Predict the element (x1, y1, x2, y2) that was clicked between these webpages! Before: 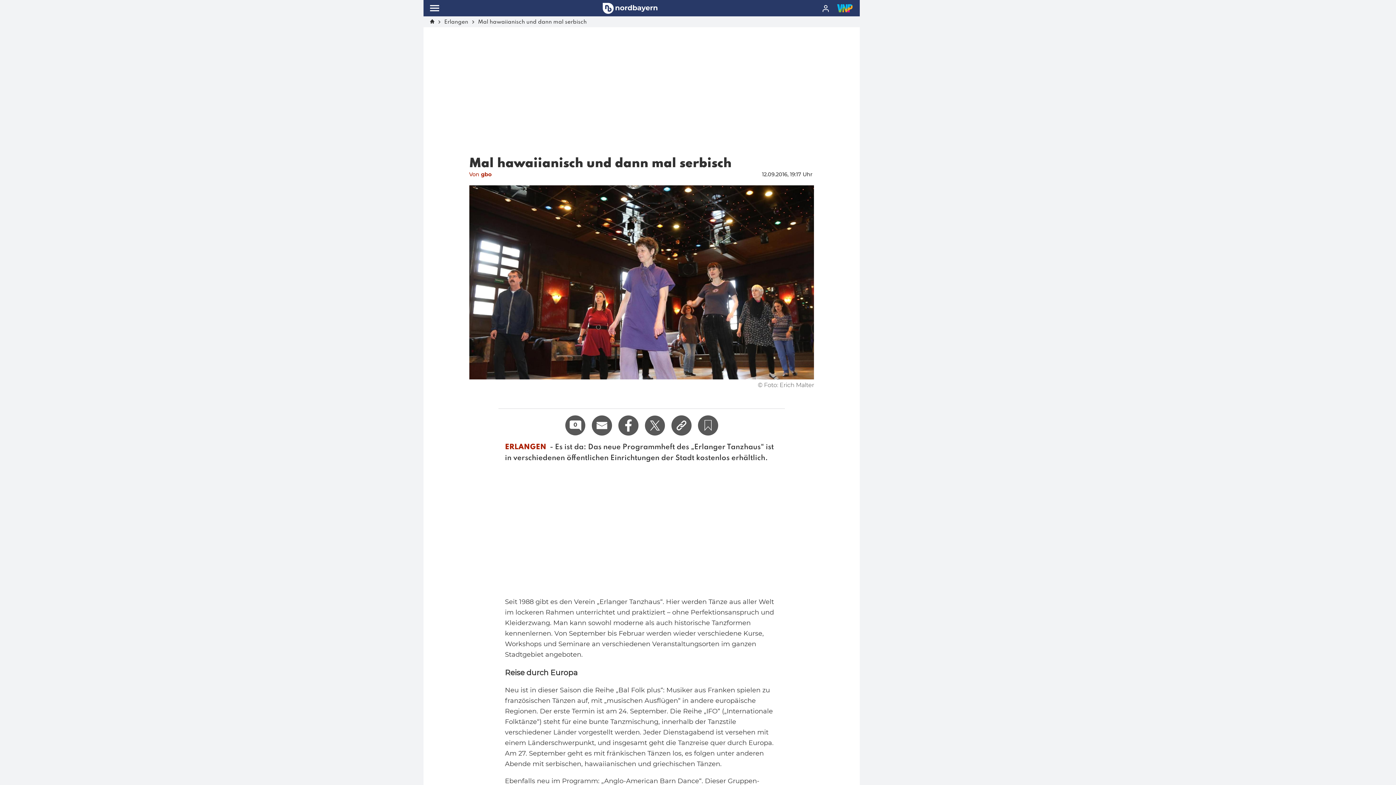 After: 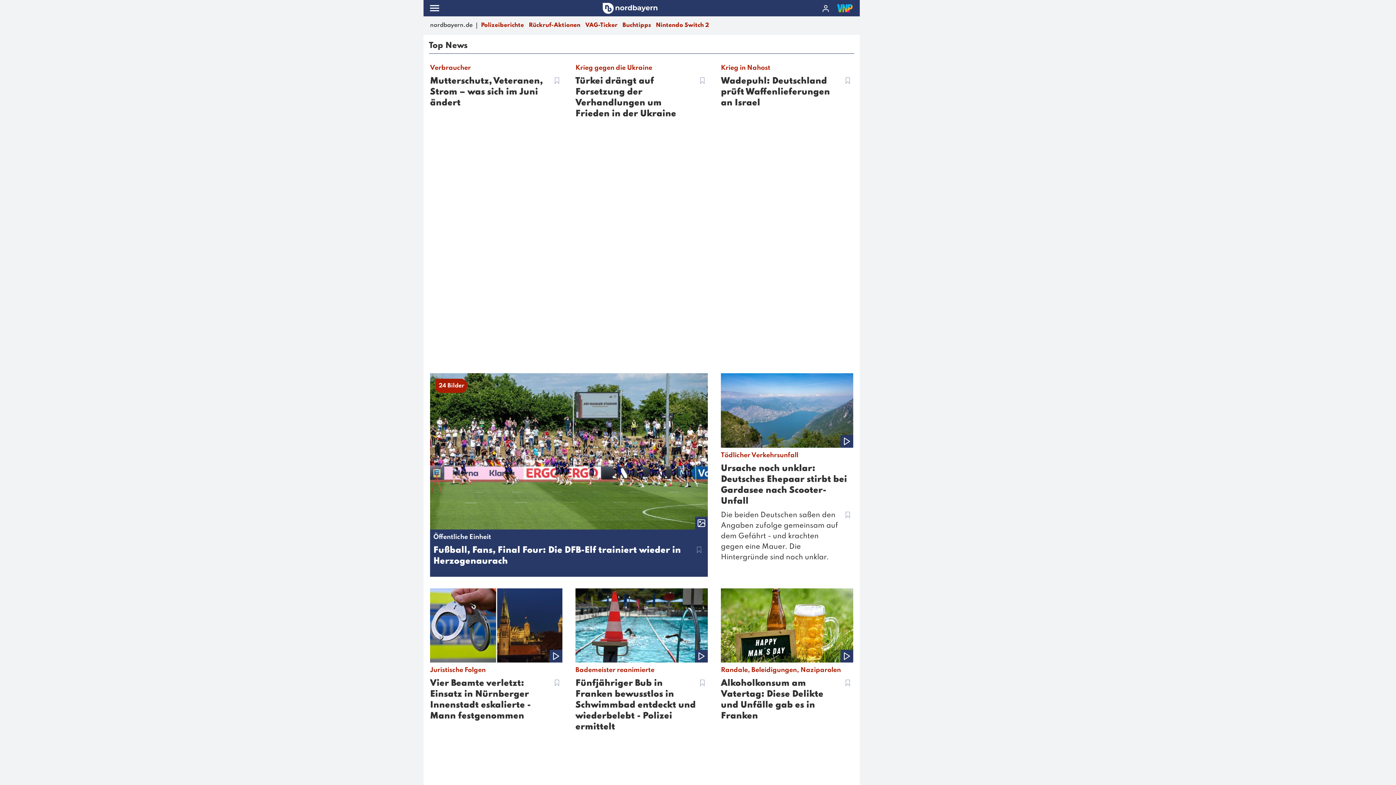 Action: bbox: (430, 19, 434, 24)